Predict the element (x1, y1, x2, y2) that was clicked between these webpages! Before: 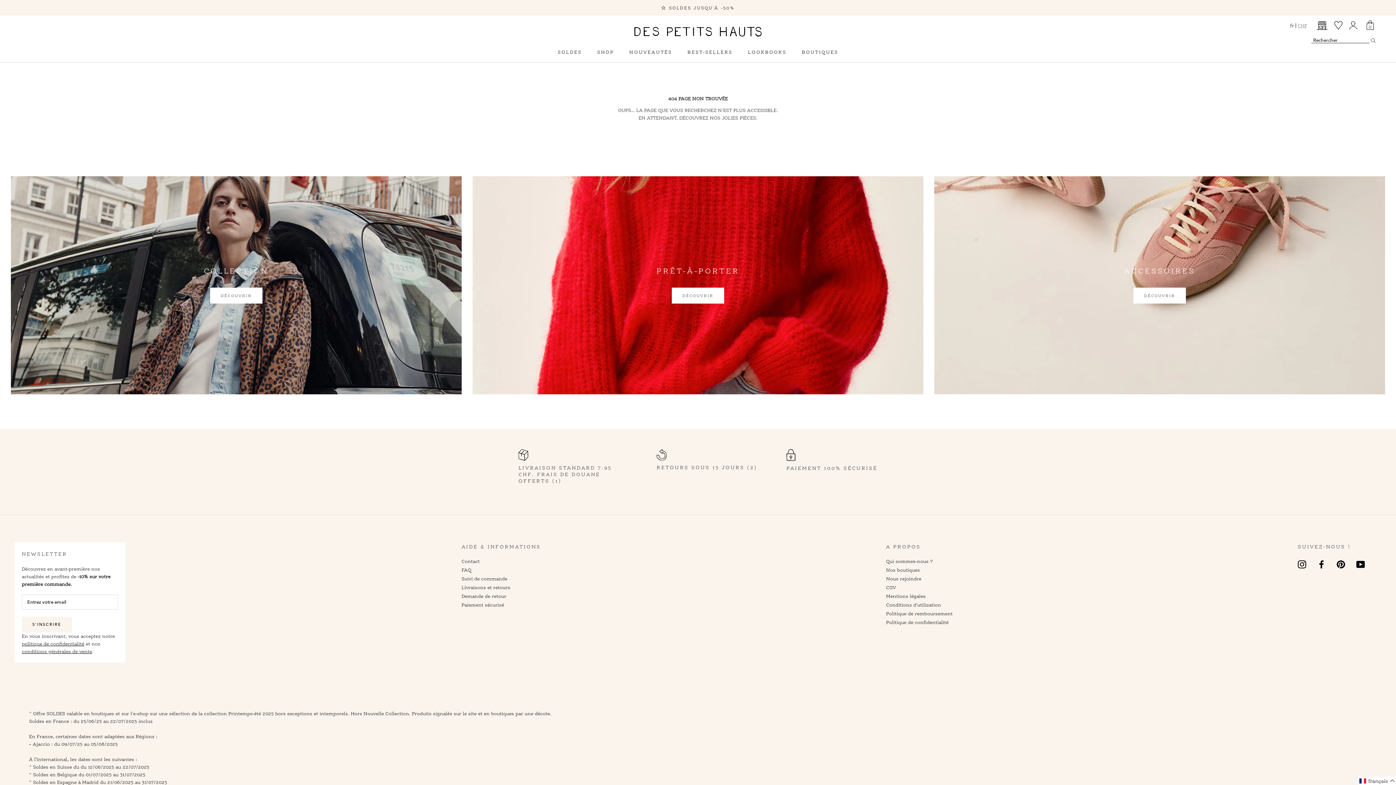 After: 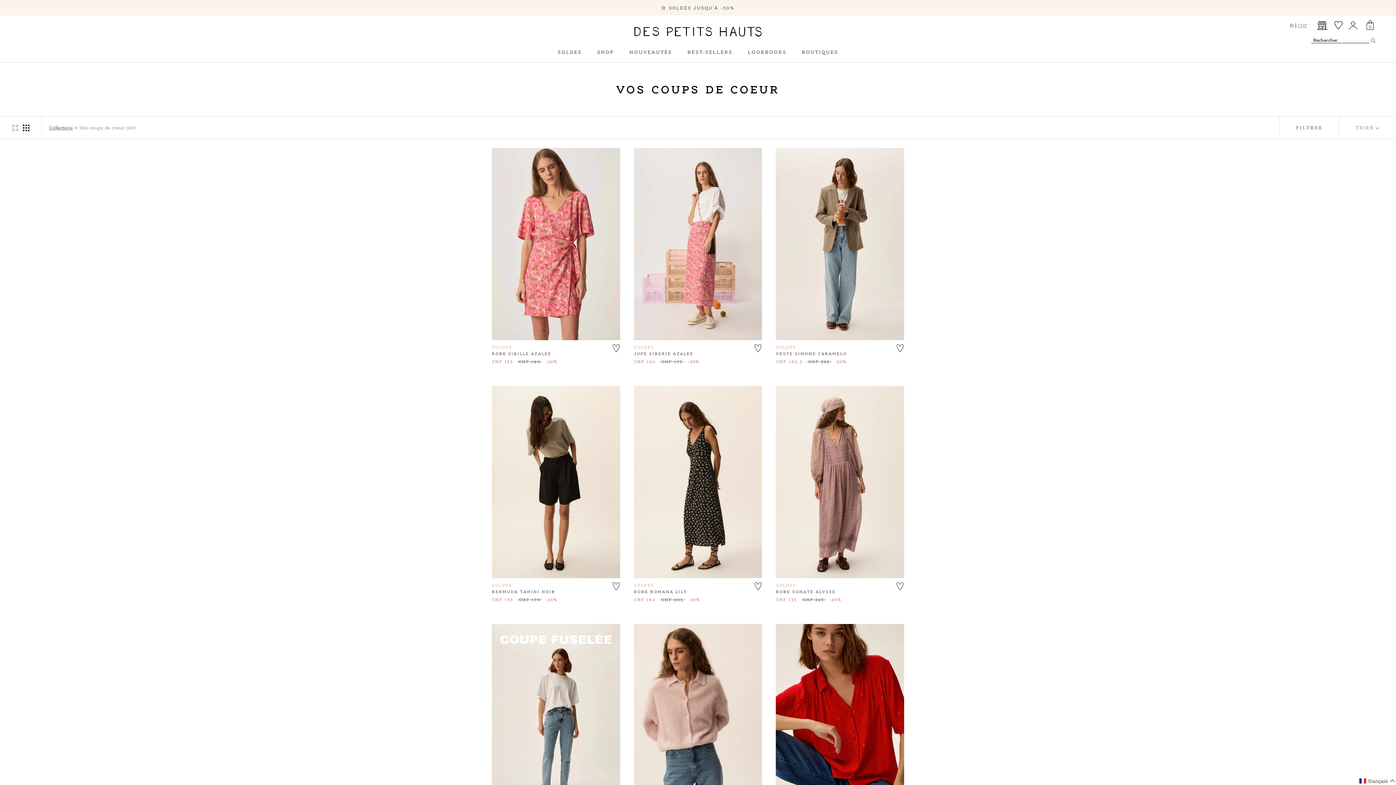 Action: label: BEST-SELLERS bbox: (687, 49, 732, 54)